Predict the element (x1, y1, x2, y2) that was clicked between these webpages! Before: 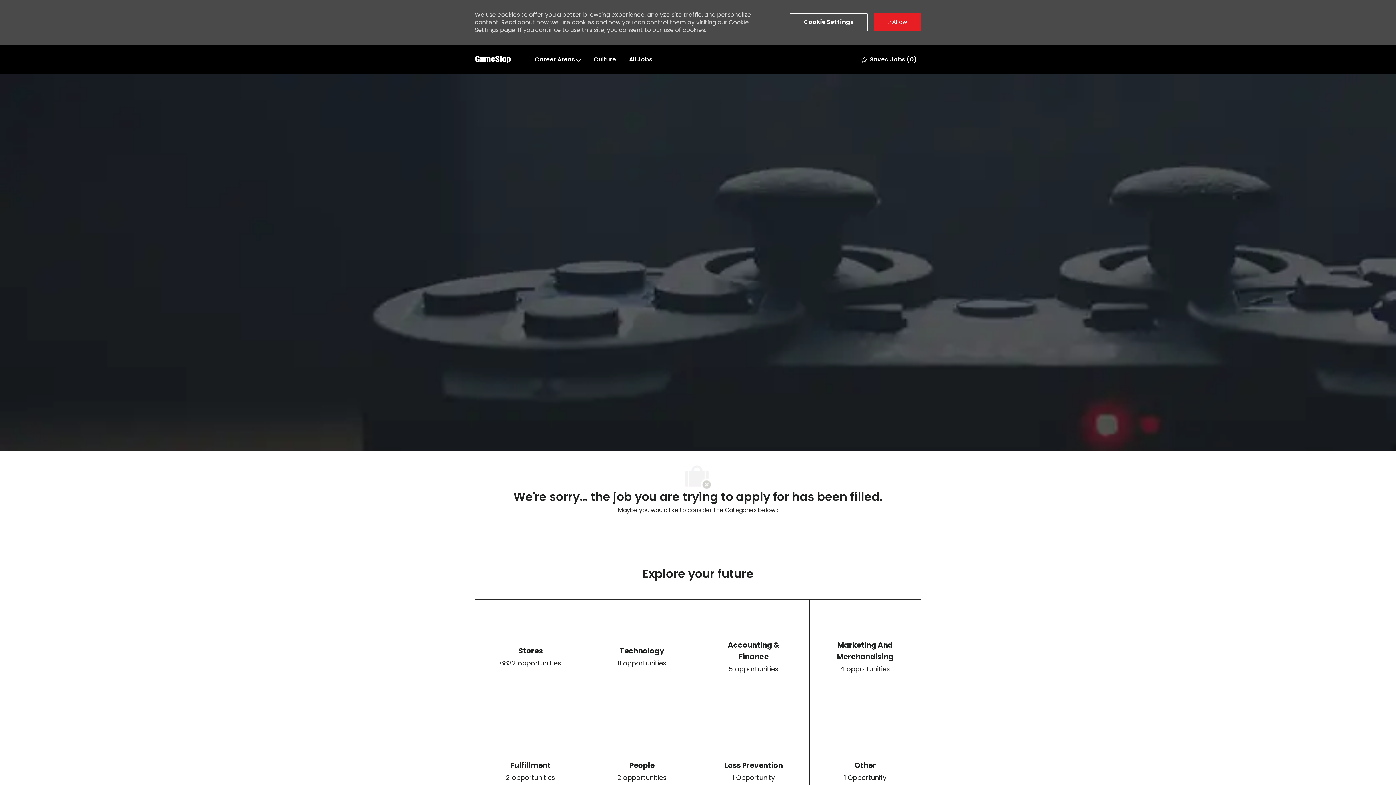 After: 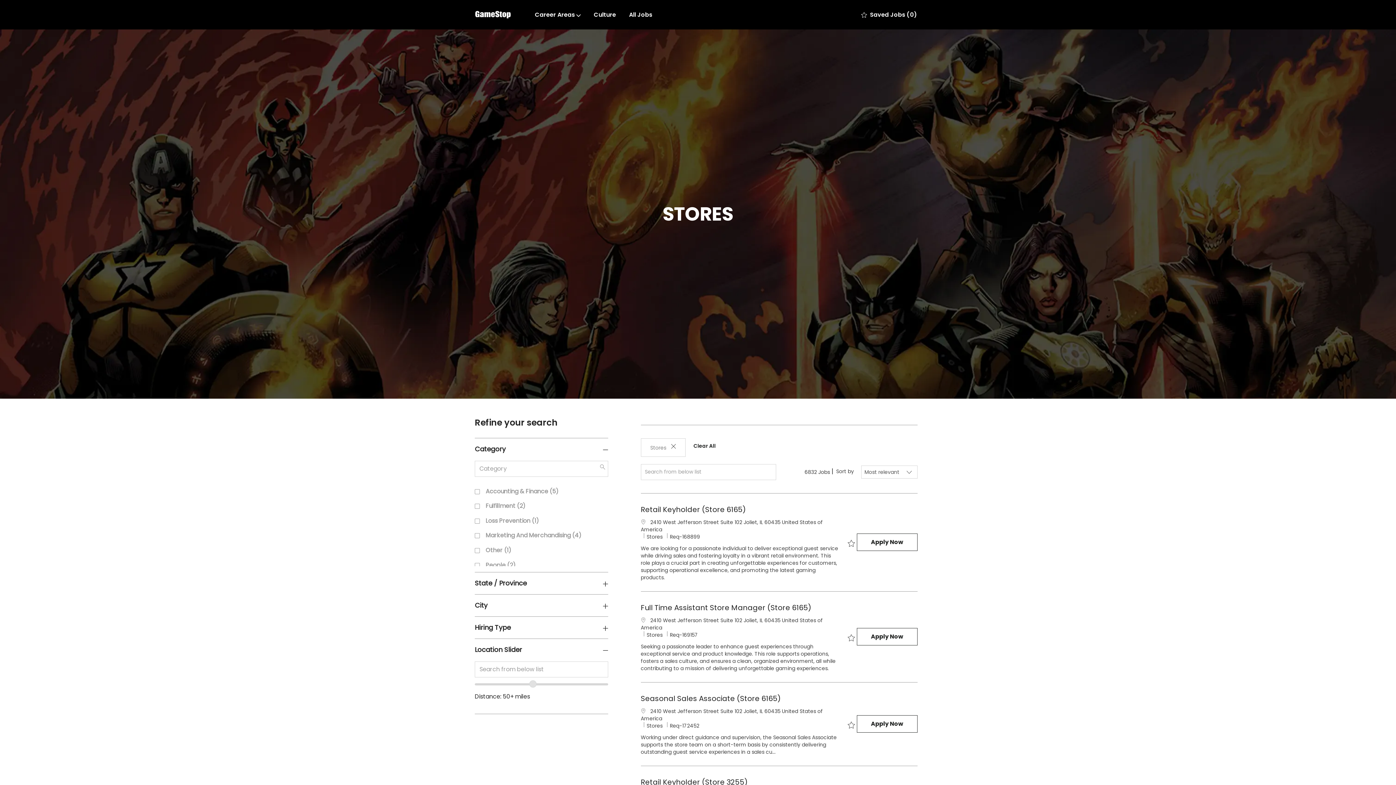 Action: bbox: (475, 599, 586, 714) label: Stores

6832 opportunities